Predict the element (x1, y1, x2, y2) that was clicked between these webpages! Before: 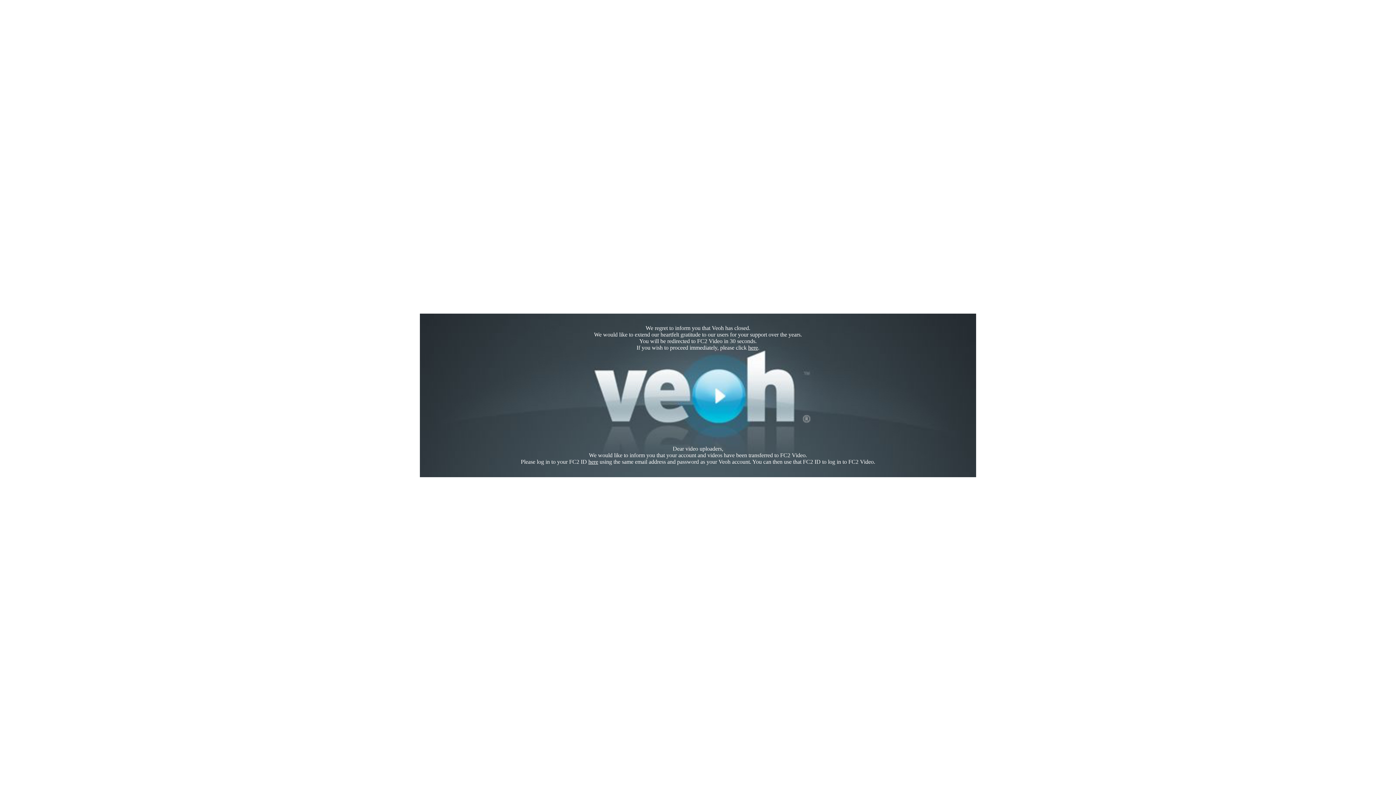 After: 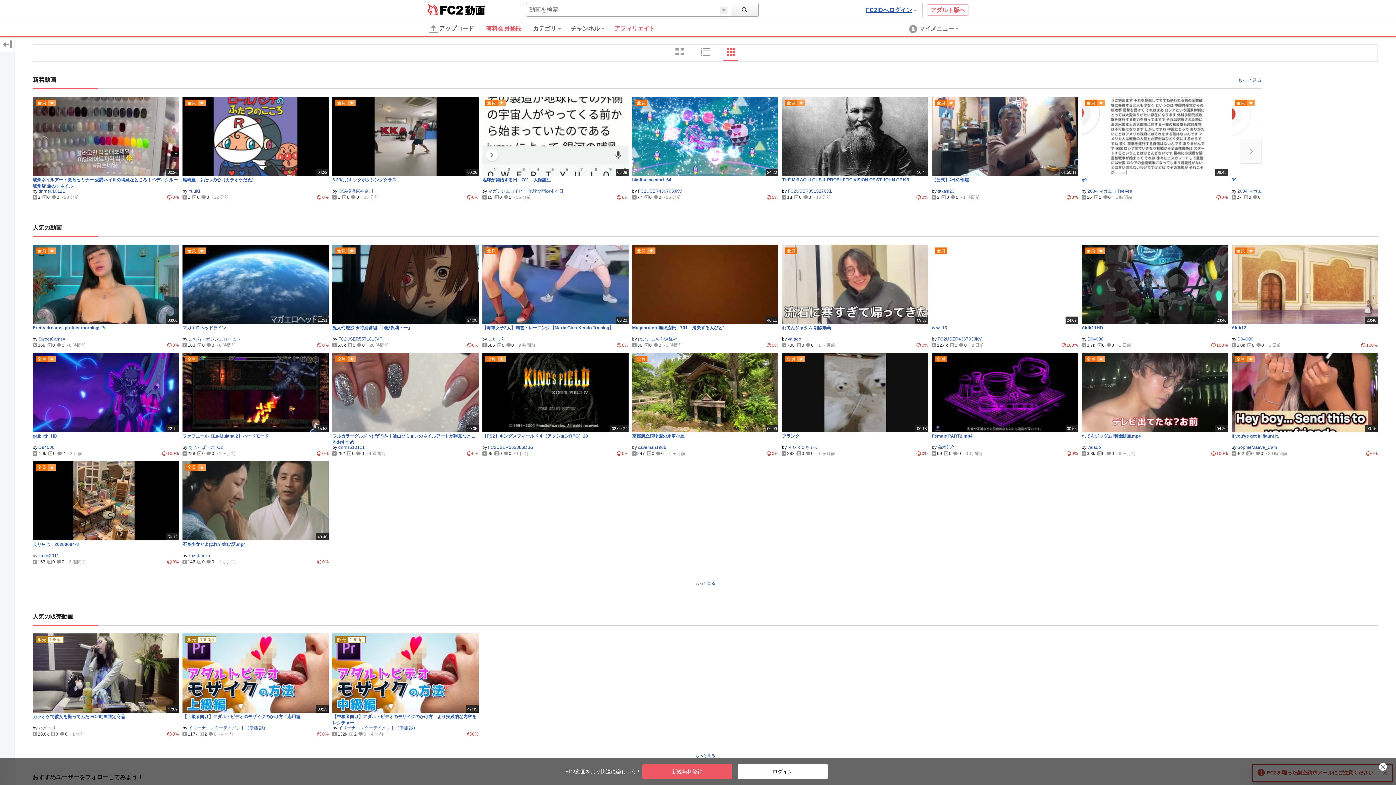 Action: label: here bbox: (748, 344, 758, 350)